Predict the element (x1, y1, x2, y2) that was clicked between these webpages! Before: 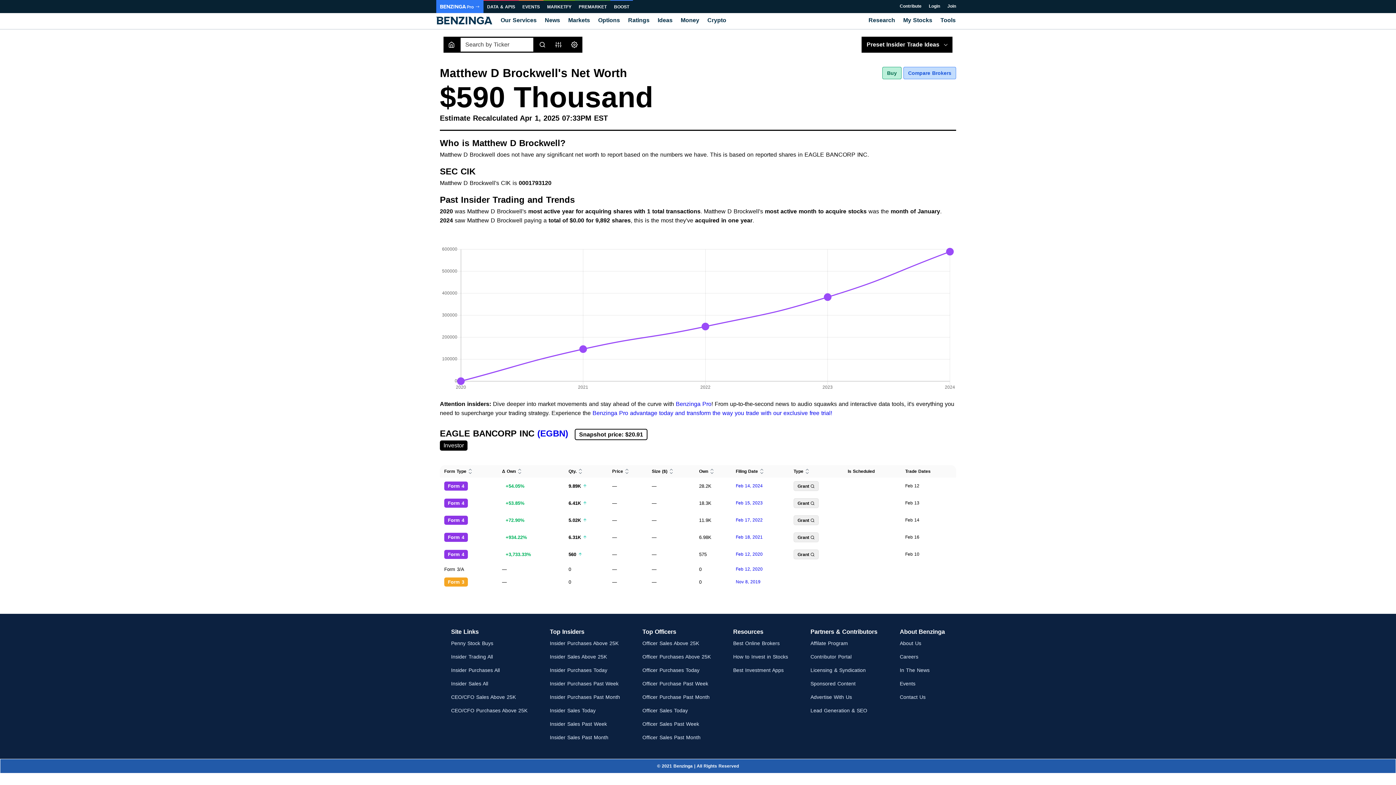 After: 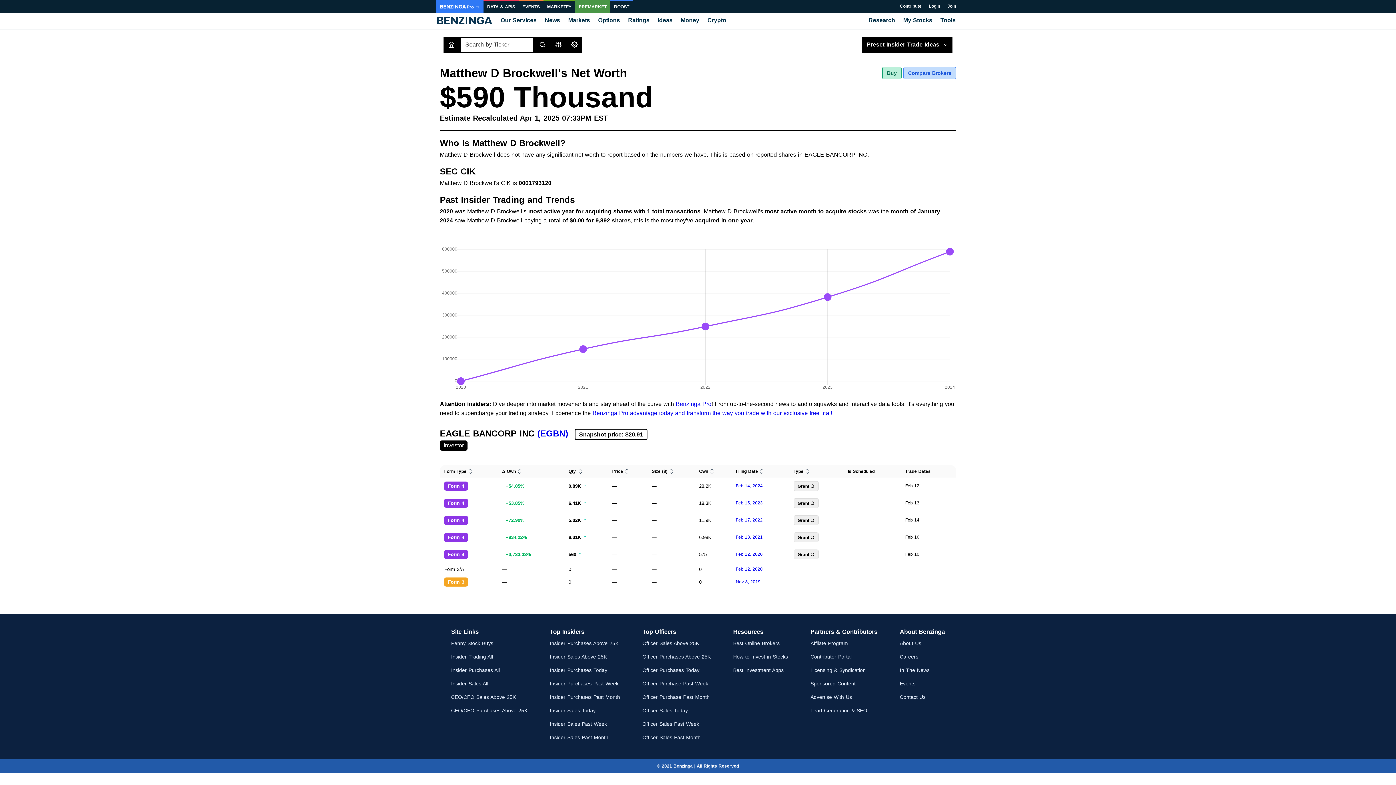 Action: bbox: (575, 0, 610, 13) label: PREMARKET